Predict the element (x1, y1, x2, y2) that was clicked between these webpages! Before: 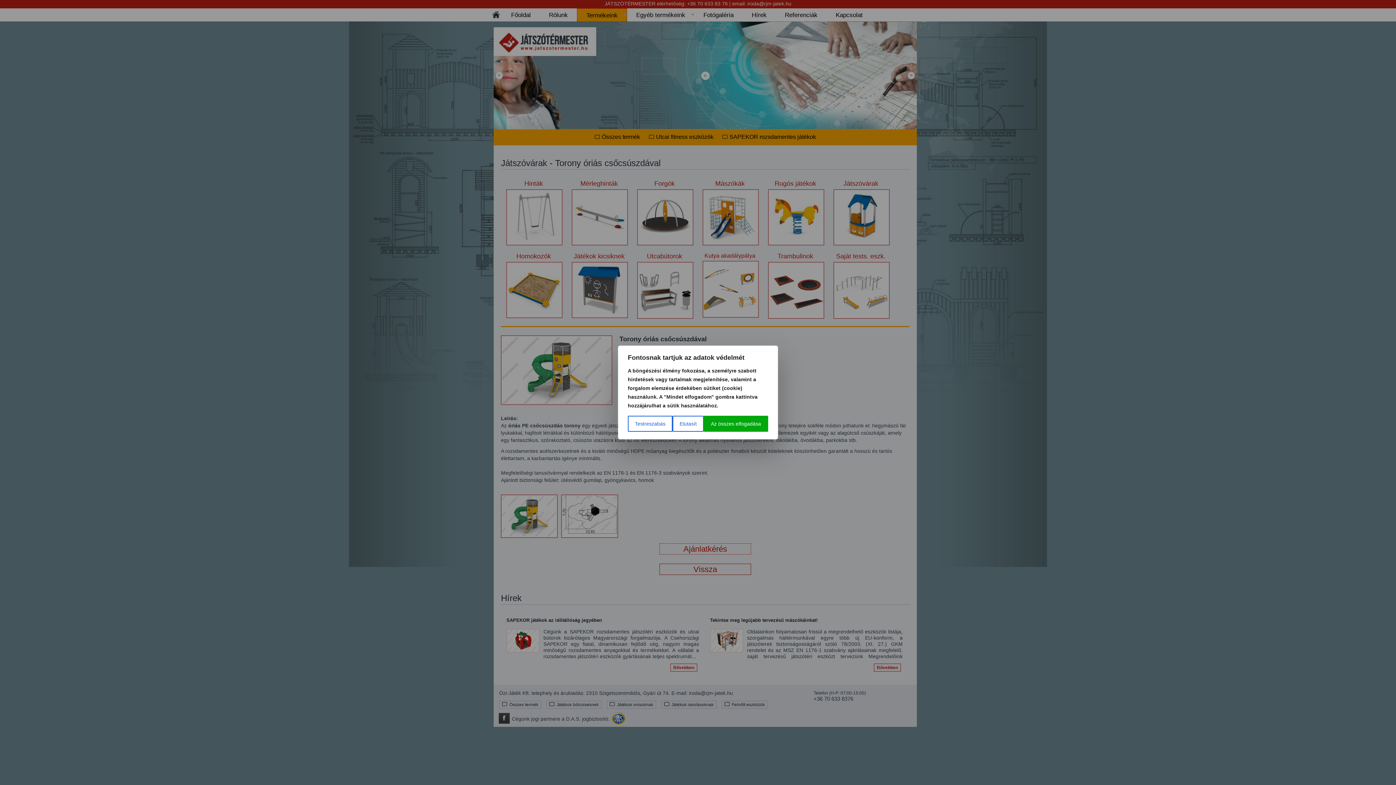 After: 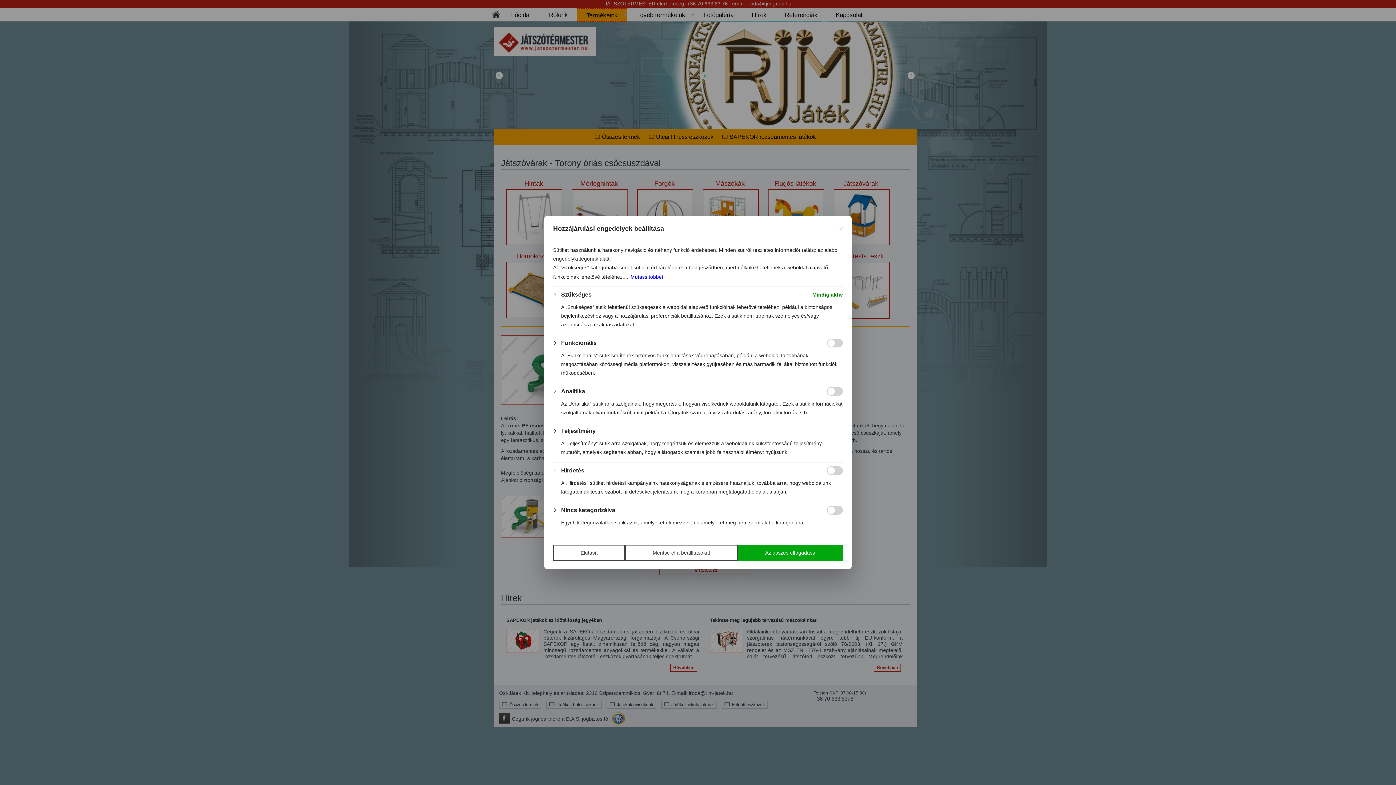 Action: label: Testreszabás bbox: (628, 416, 672, 432)